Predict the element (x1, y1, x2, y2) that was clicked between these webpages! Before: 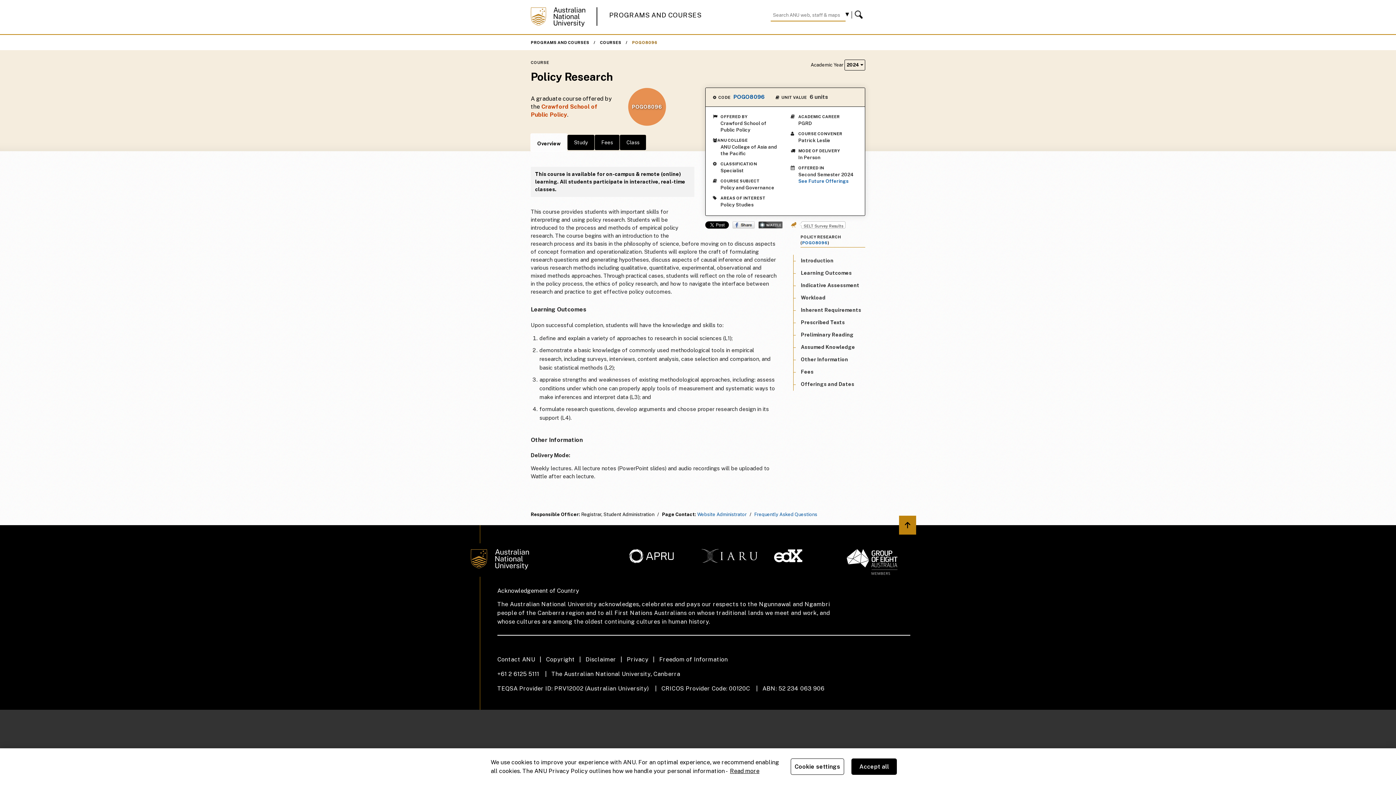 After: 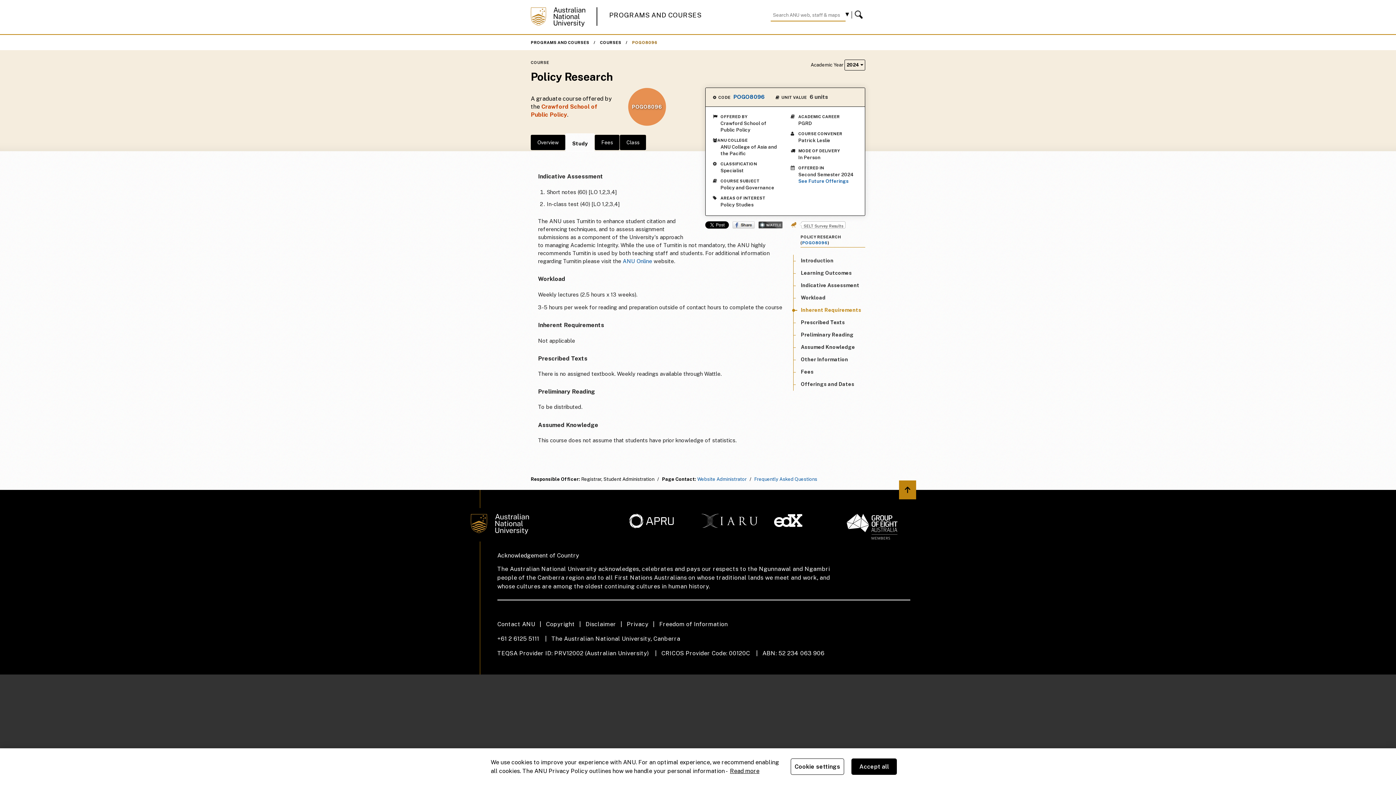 Action: bbox: (801, 307, 861, 313) label: Inherent Requirements